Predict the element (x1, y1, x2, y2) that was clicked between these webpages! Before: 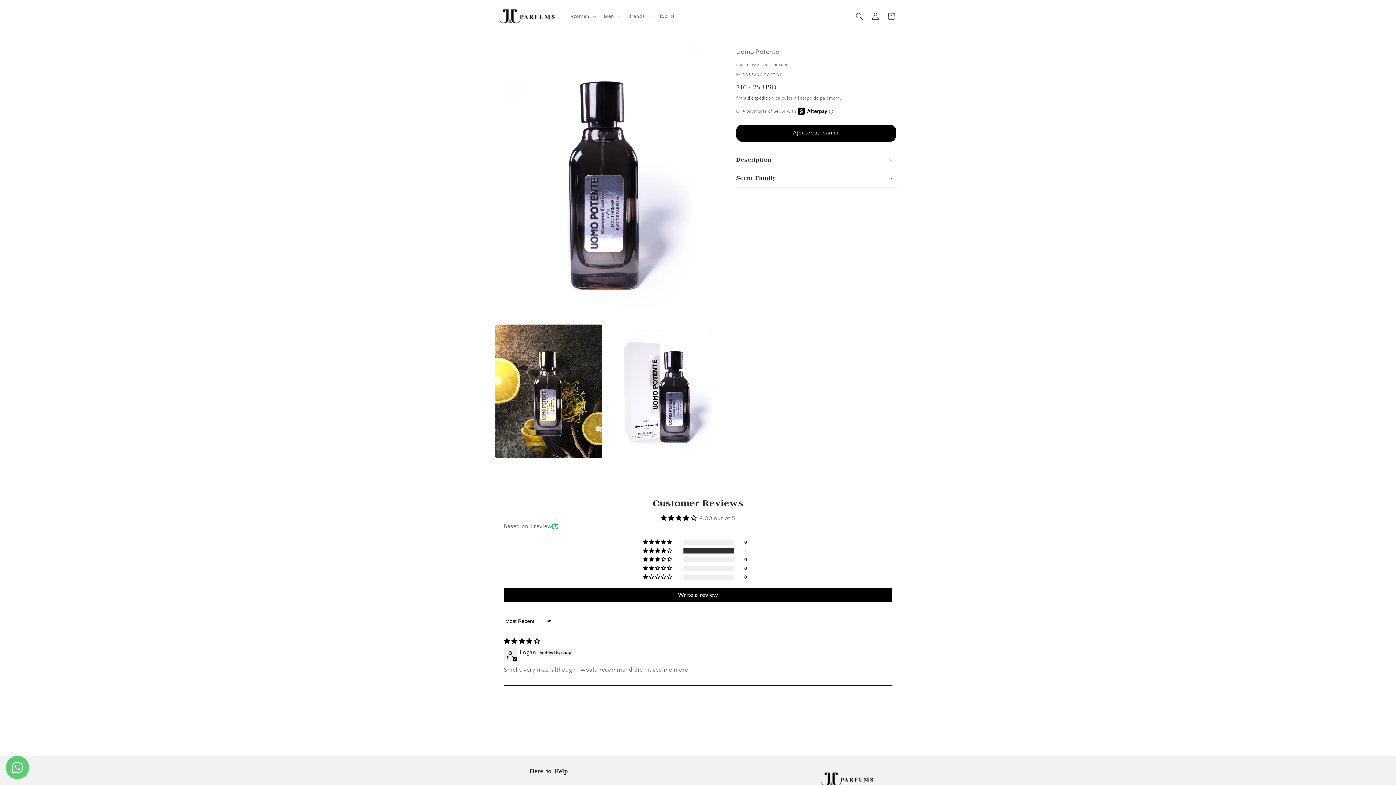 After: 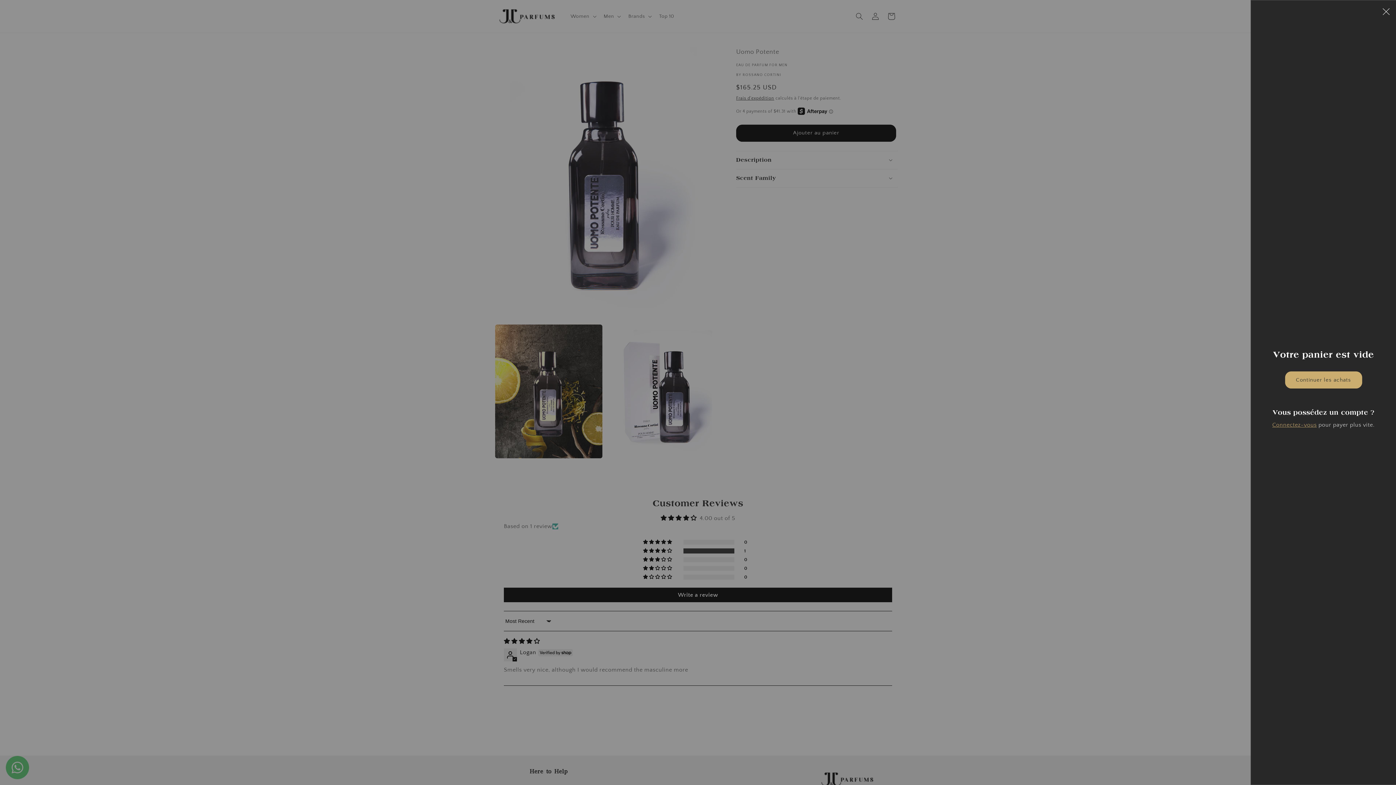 Action: label: Panier bbox: (883, 8, 899, 24)